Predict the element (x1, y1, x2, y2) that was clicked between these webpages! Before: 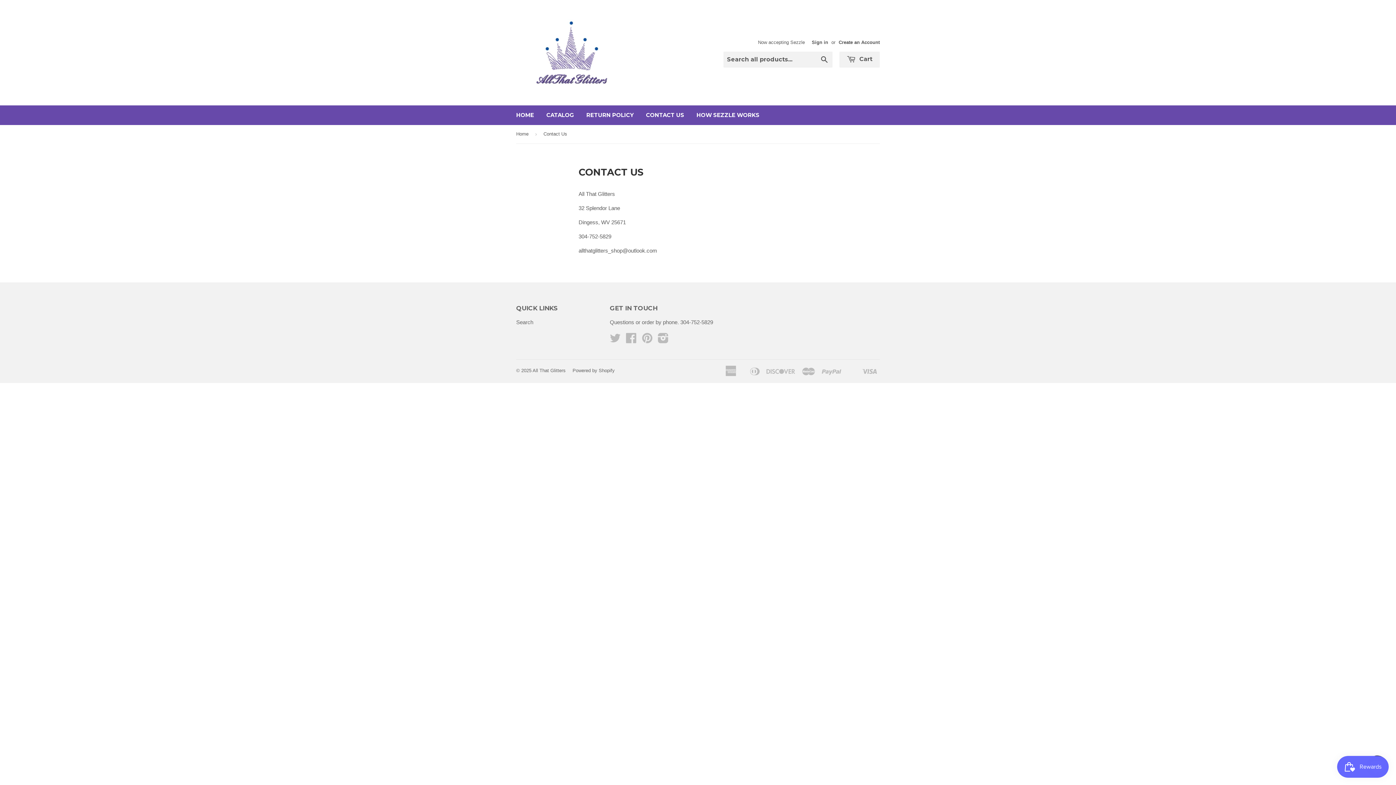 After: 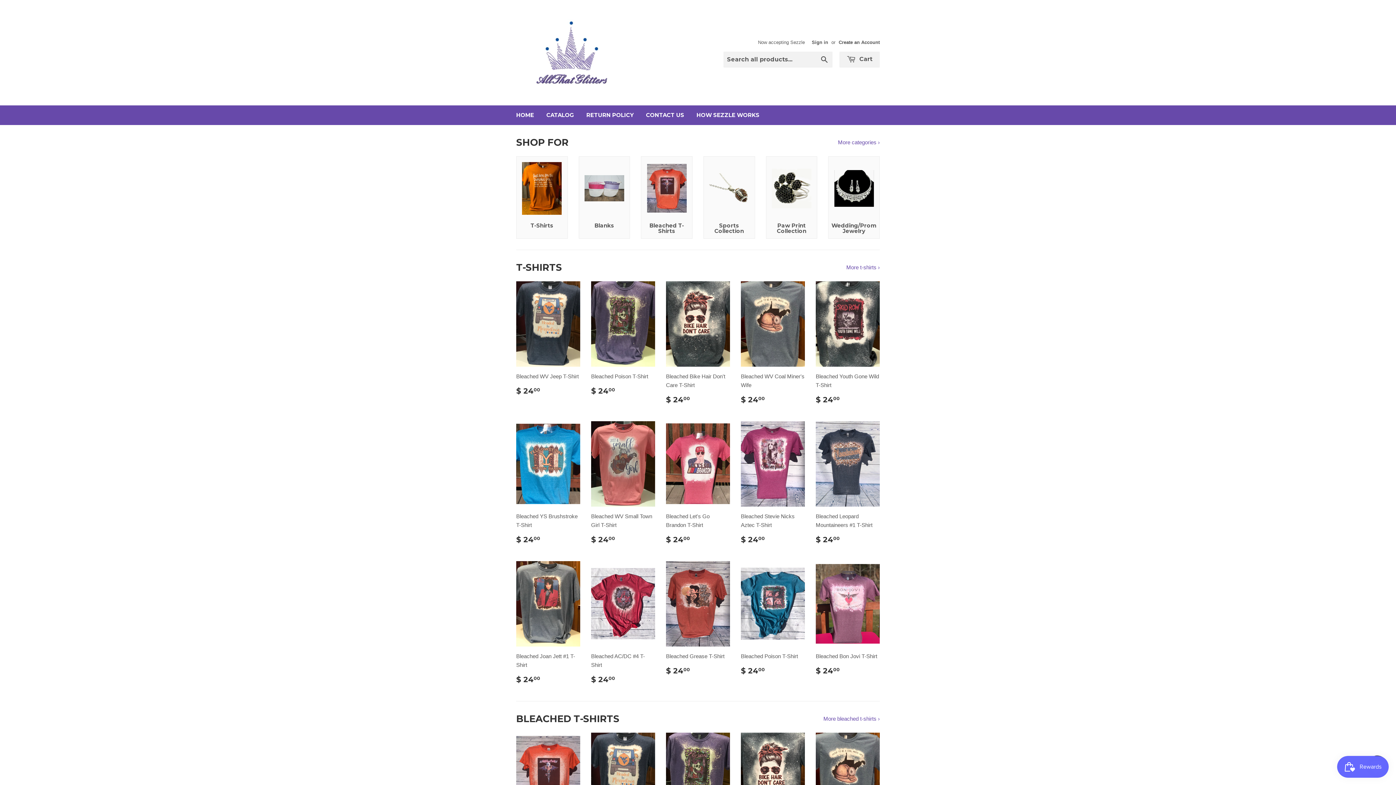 Action: bbox: (532, 368, 565, 373) label: All That Glitters